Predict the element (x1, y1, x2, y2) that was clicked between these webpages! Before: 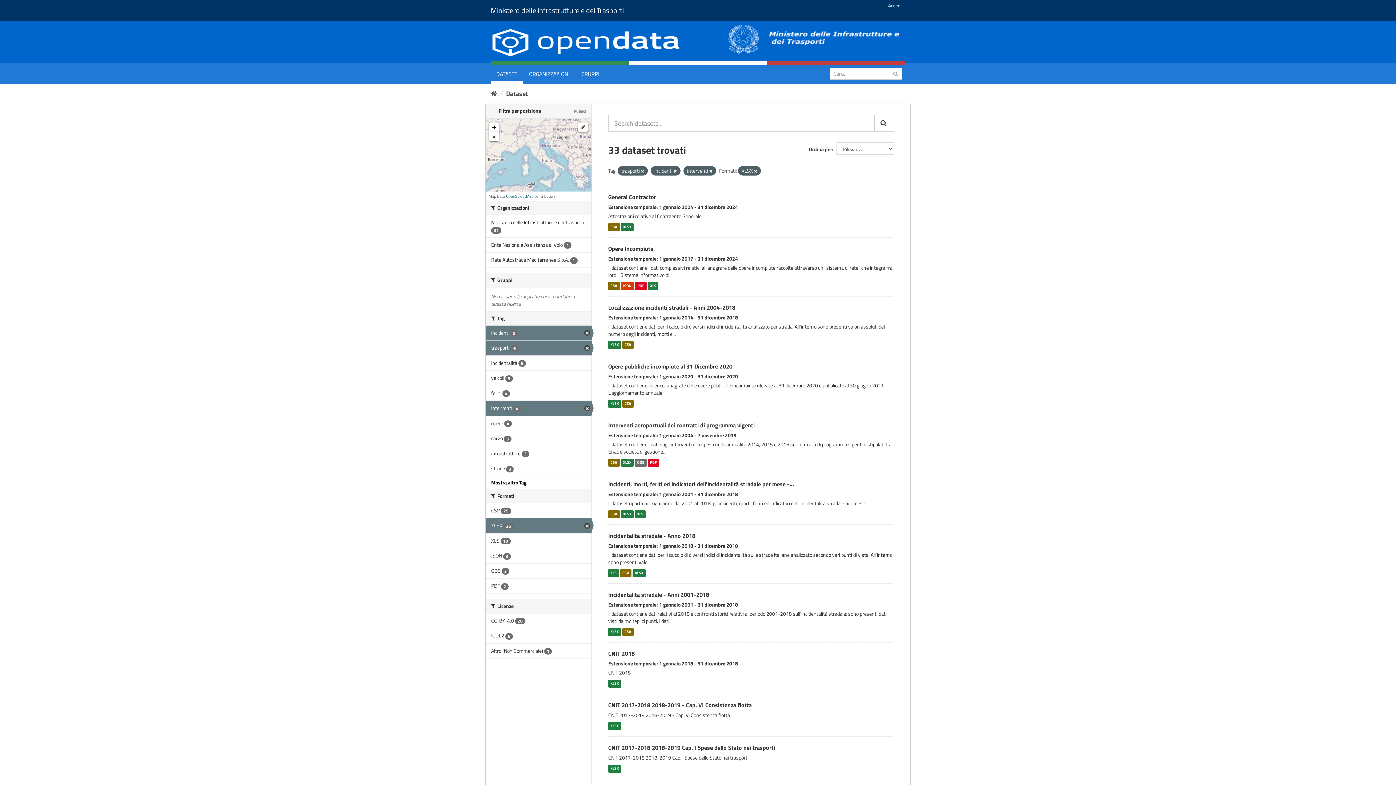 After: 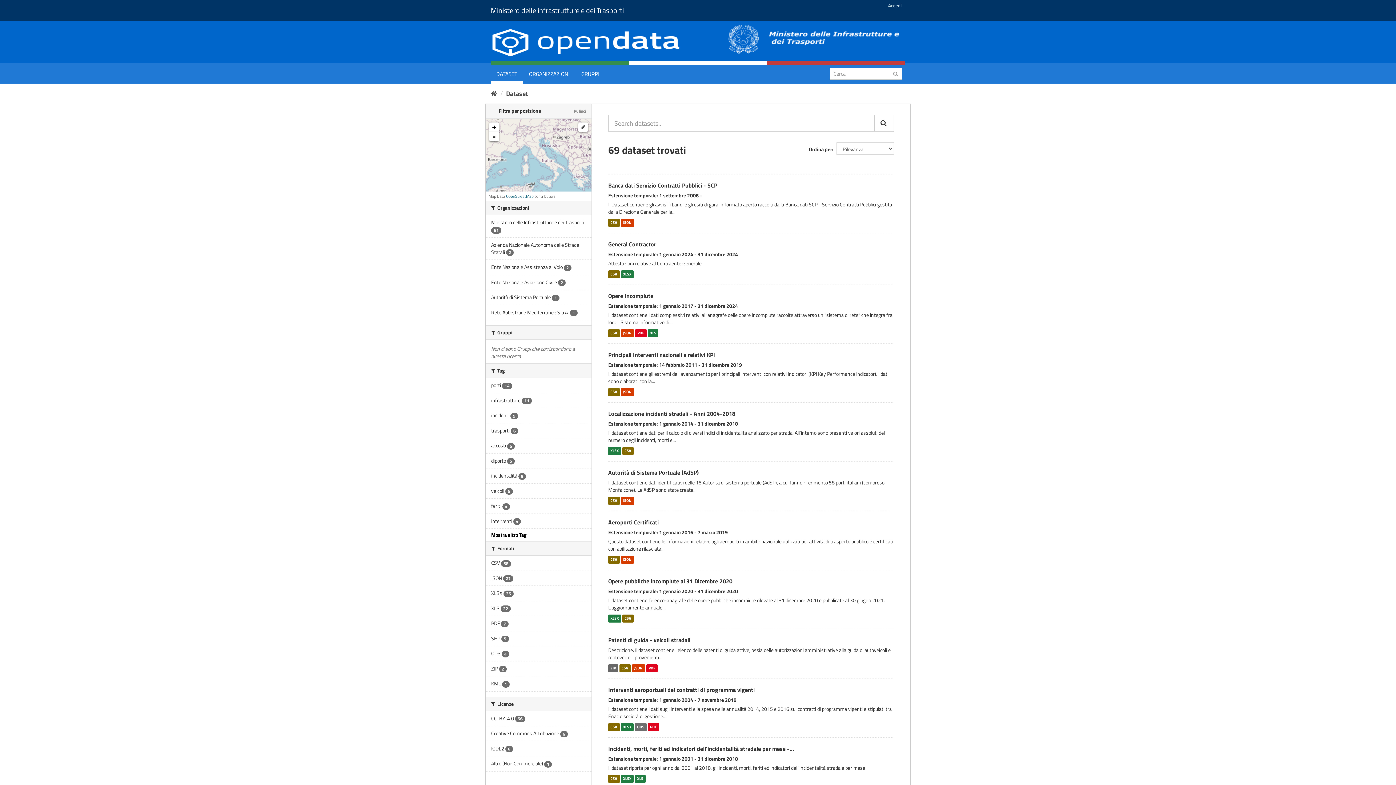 Action: bbox: (490, 88, 497, 98) label: Home